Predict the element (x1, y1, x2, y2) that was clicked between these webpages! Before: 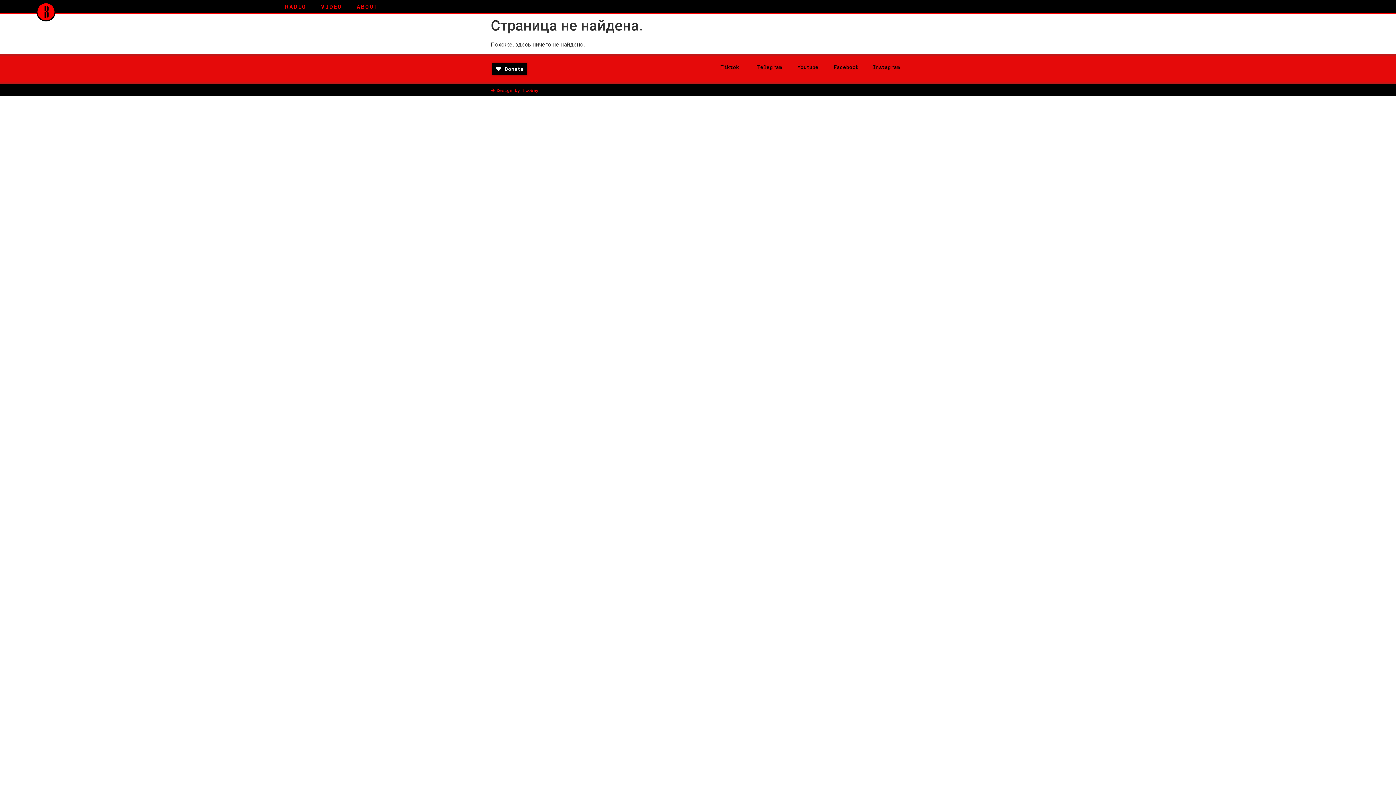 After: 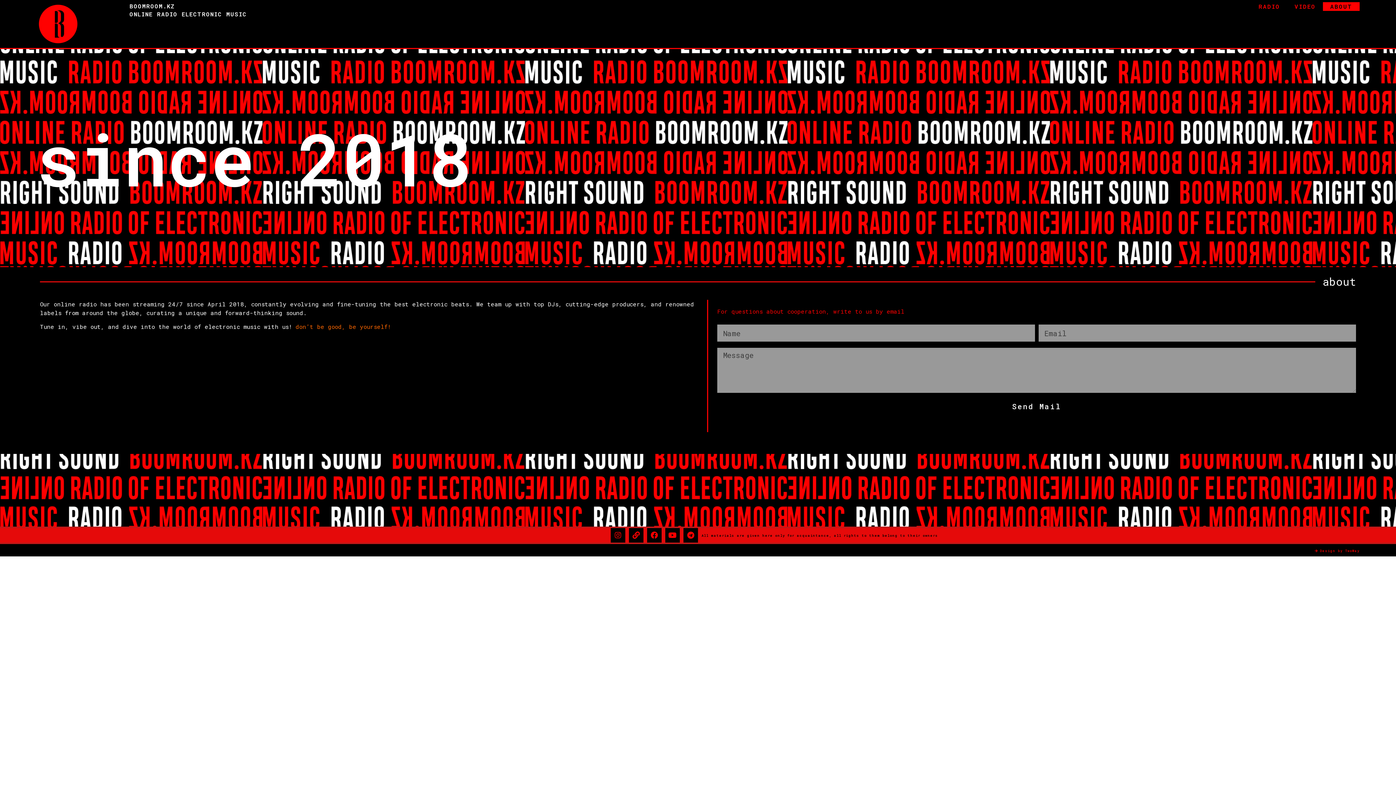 Action: bbox: (349, 2, 386, 10) label: ABOUT